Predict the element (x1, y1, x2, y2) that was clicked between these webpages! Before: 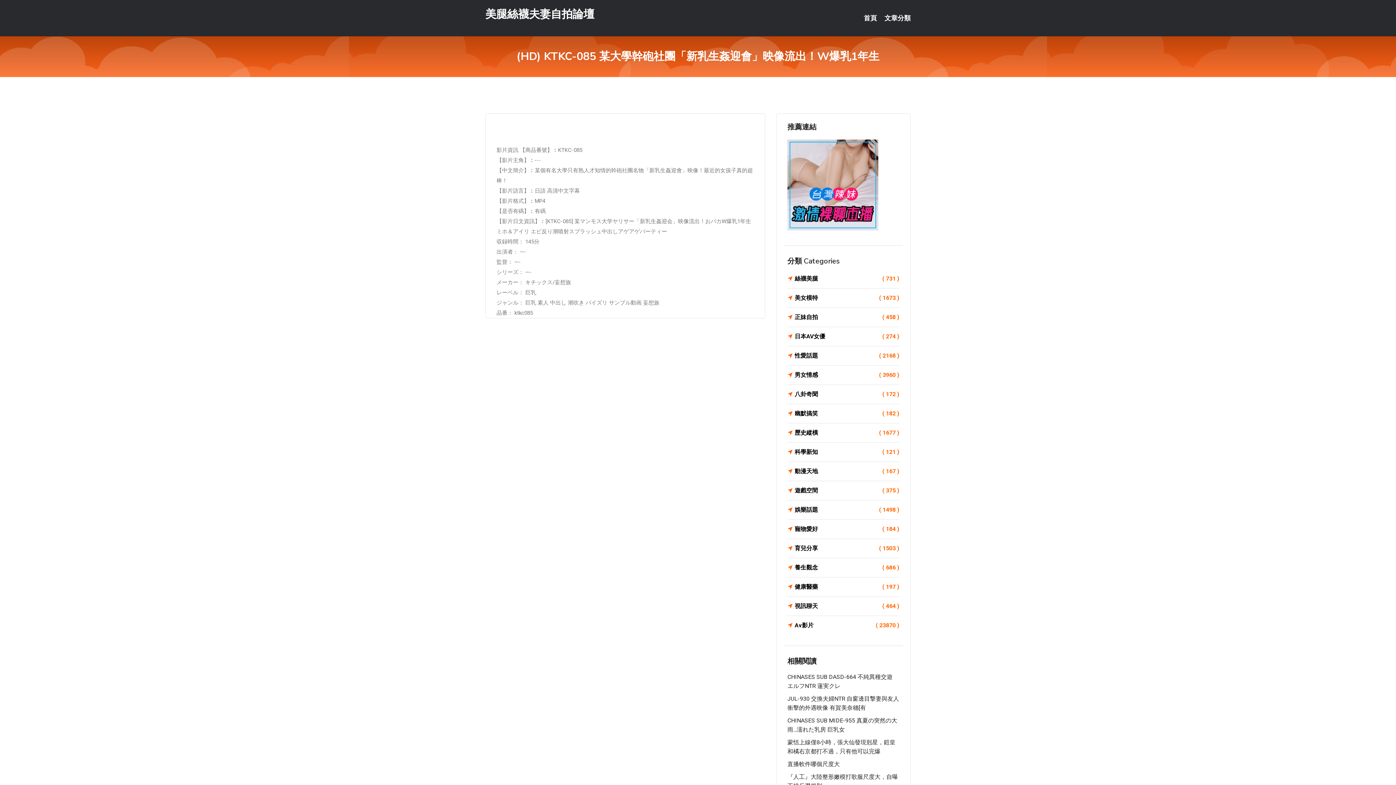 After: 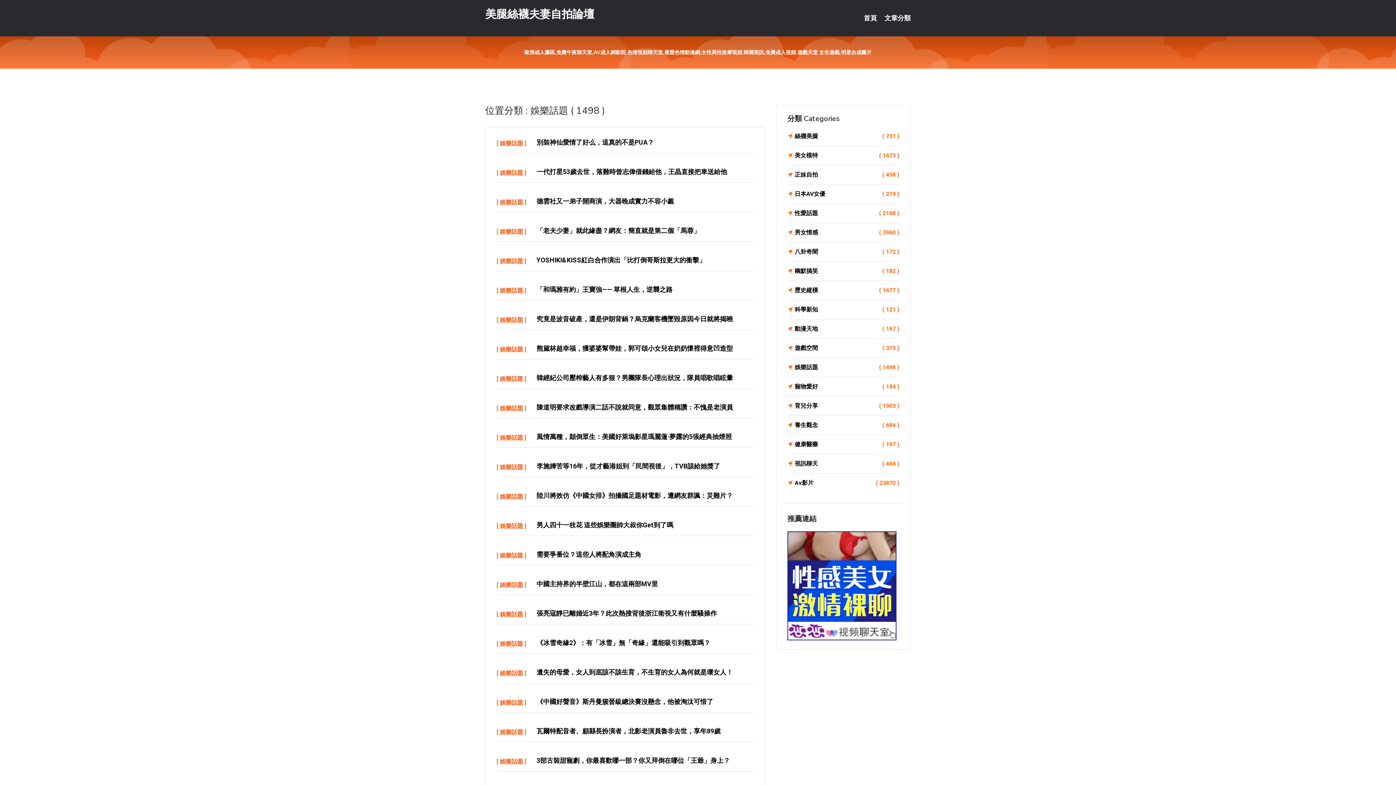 Action: label: 娛樂話題
( 1498 ) bbox: (787, 505, 899, 515)